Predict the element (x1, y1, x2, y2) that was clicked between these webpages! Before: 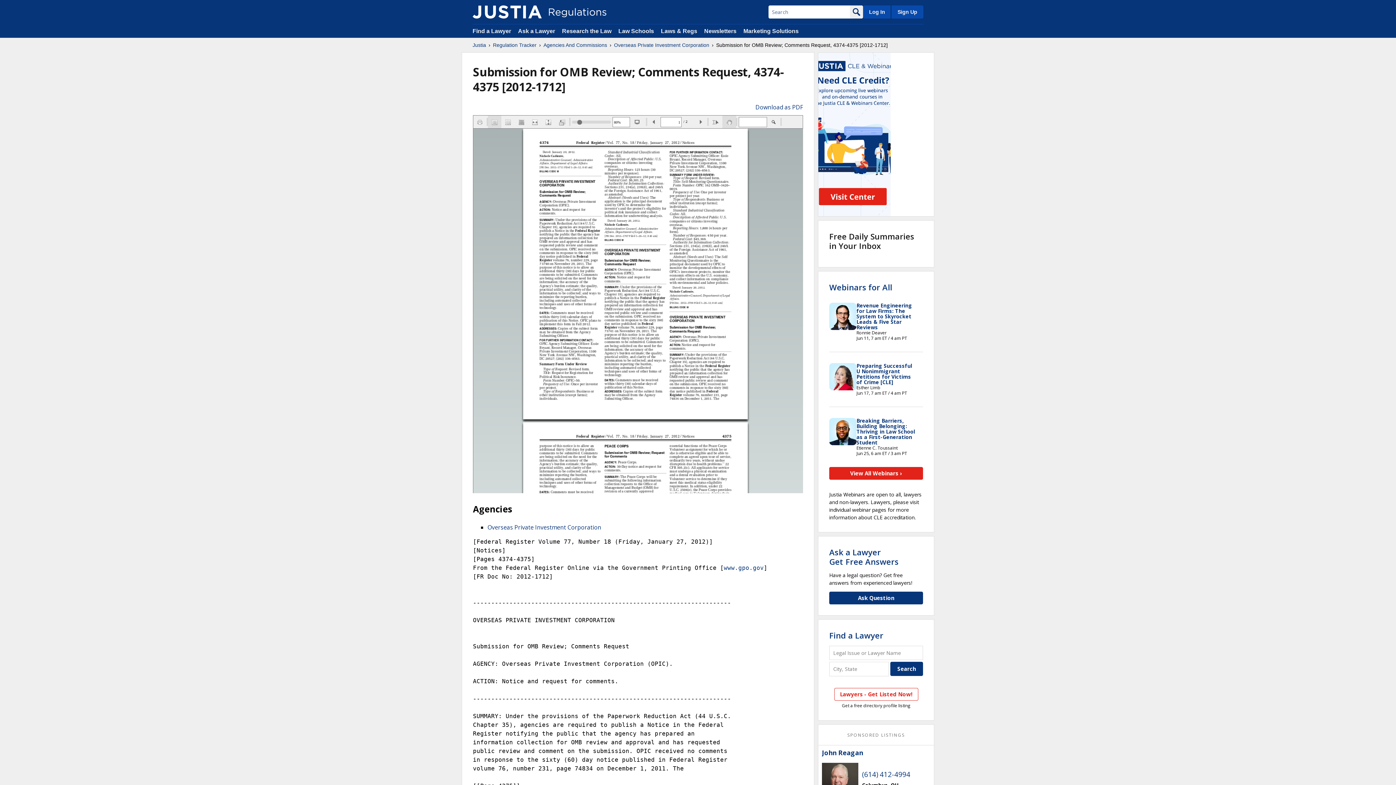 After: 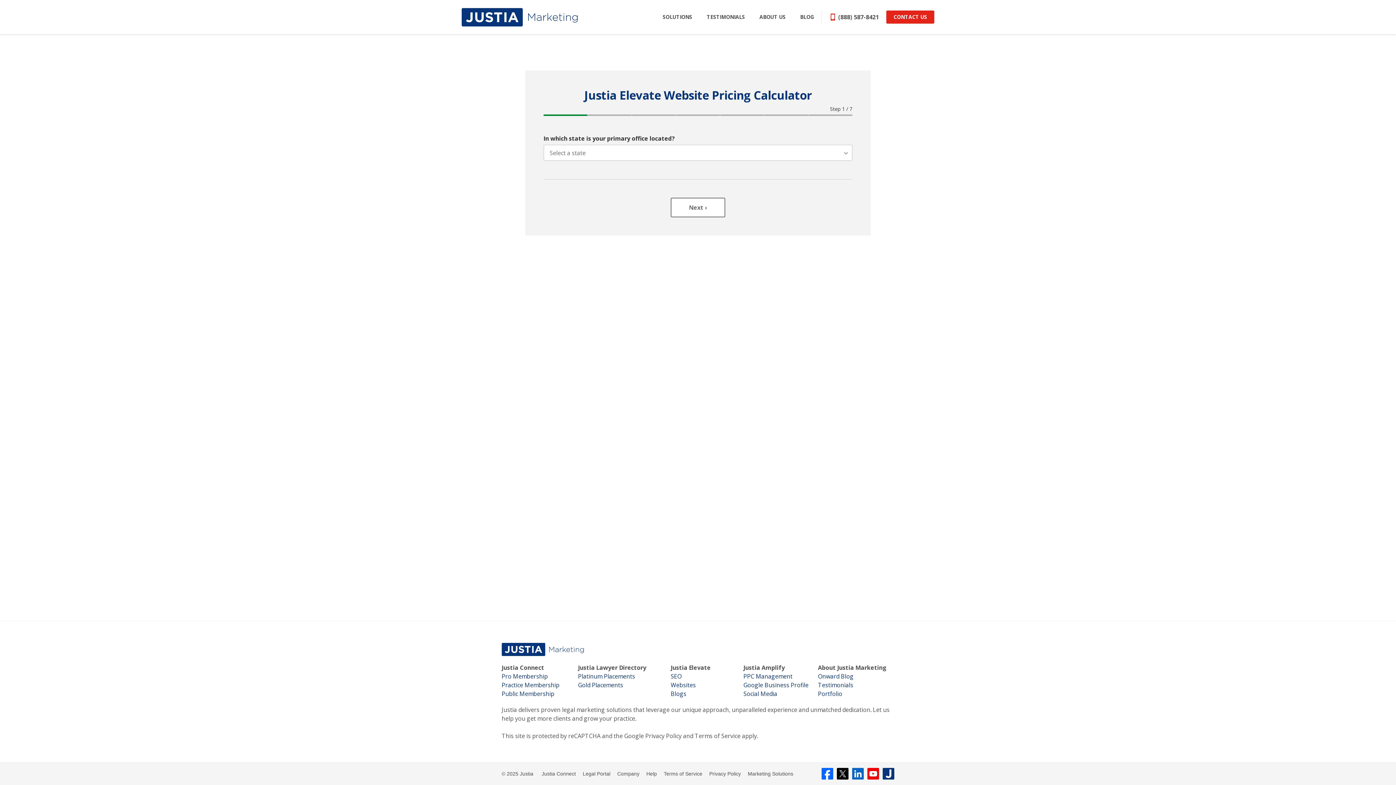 Action: bbox: (818, 52, 934, 217)